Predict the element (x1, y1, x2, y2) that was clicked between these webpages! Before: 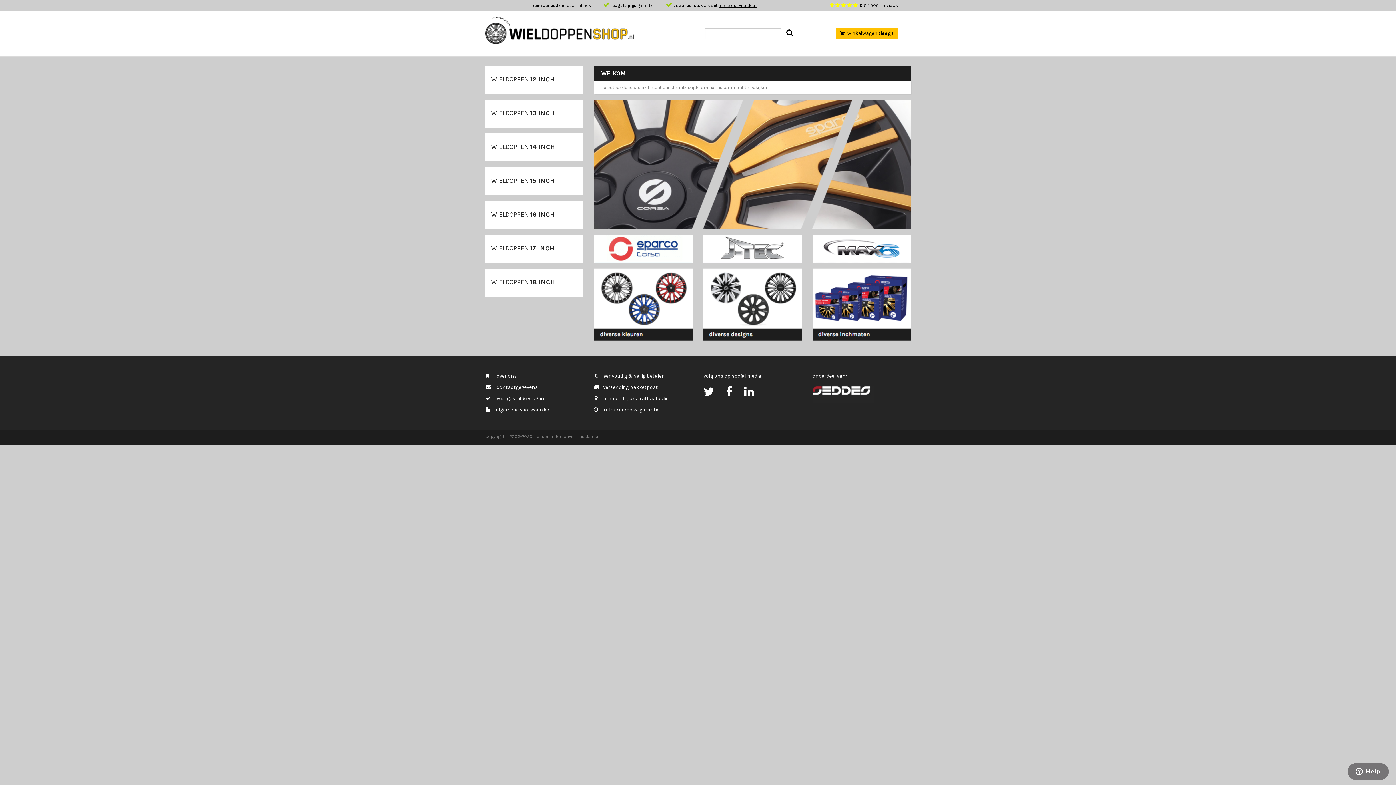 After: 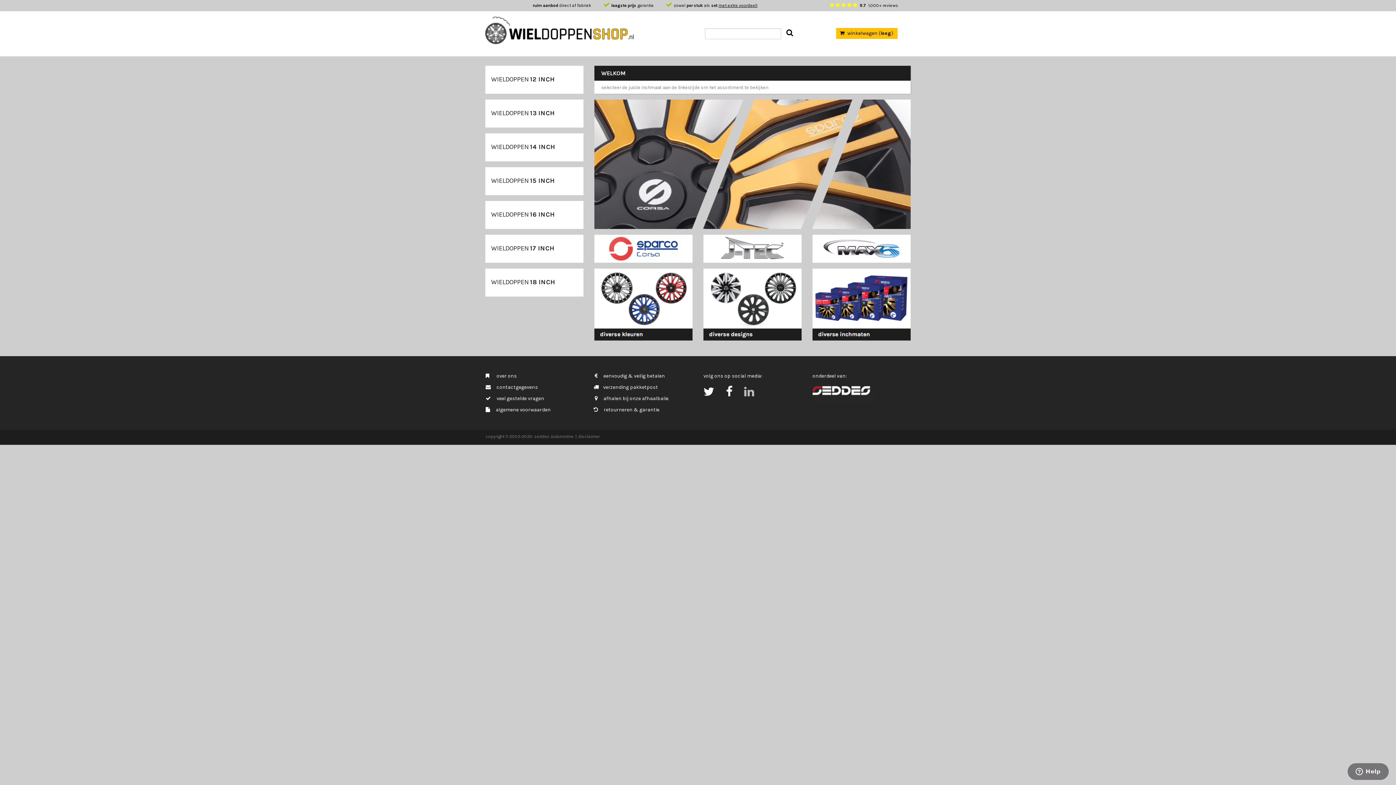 Action: bbox: (744, 391, 754, 397)